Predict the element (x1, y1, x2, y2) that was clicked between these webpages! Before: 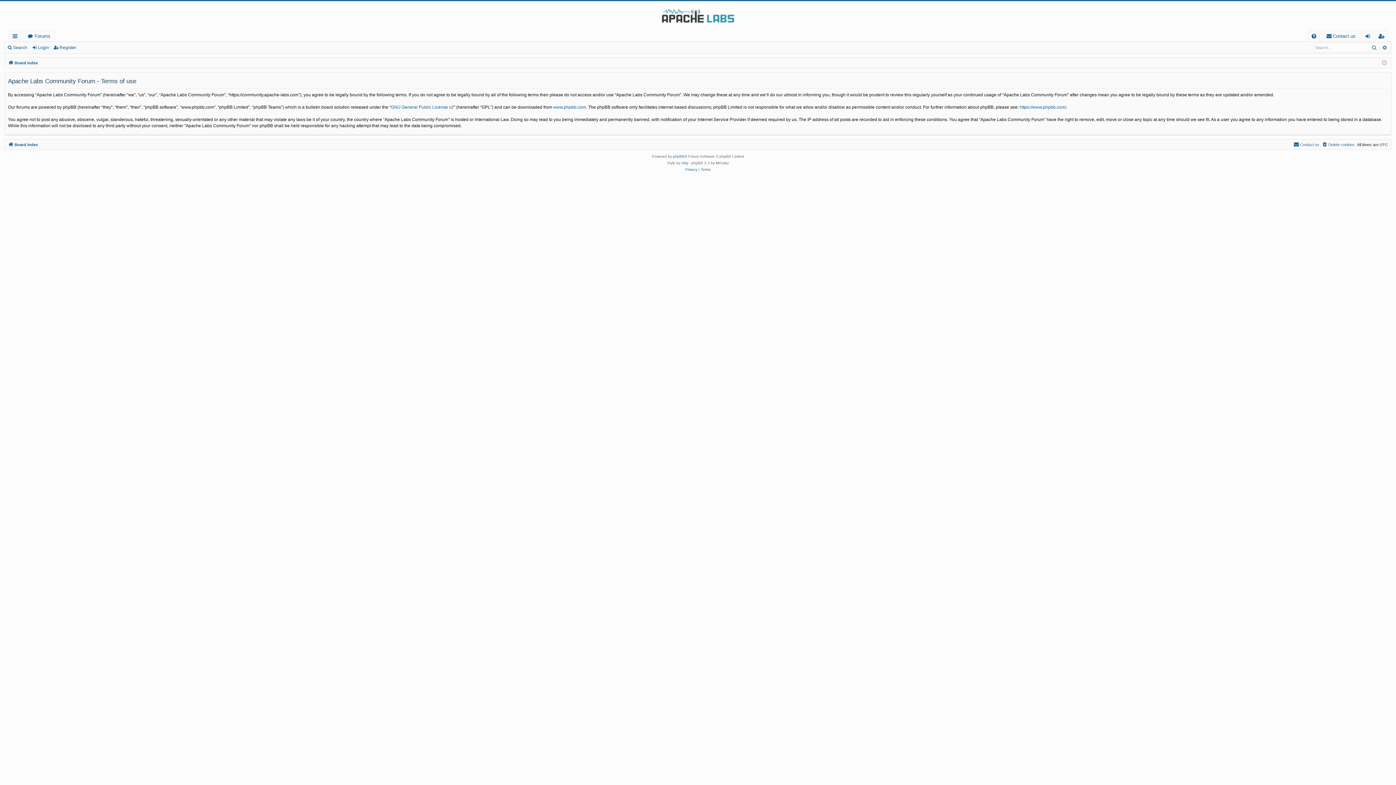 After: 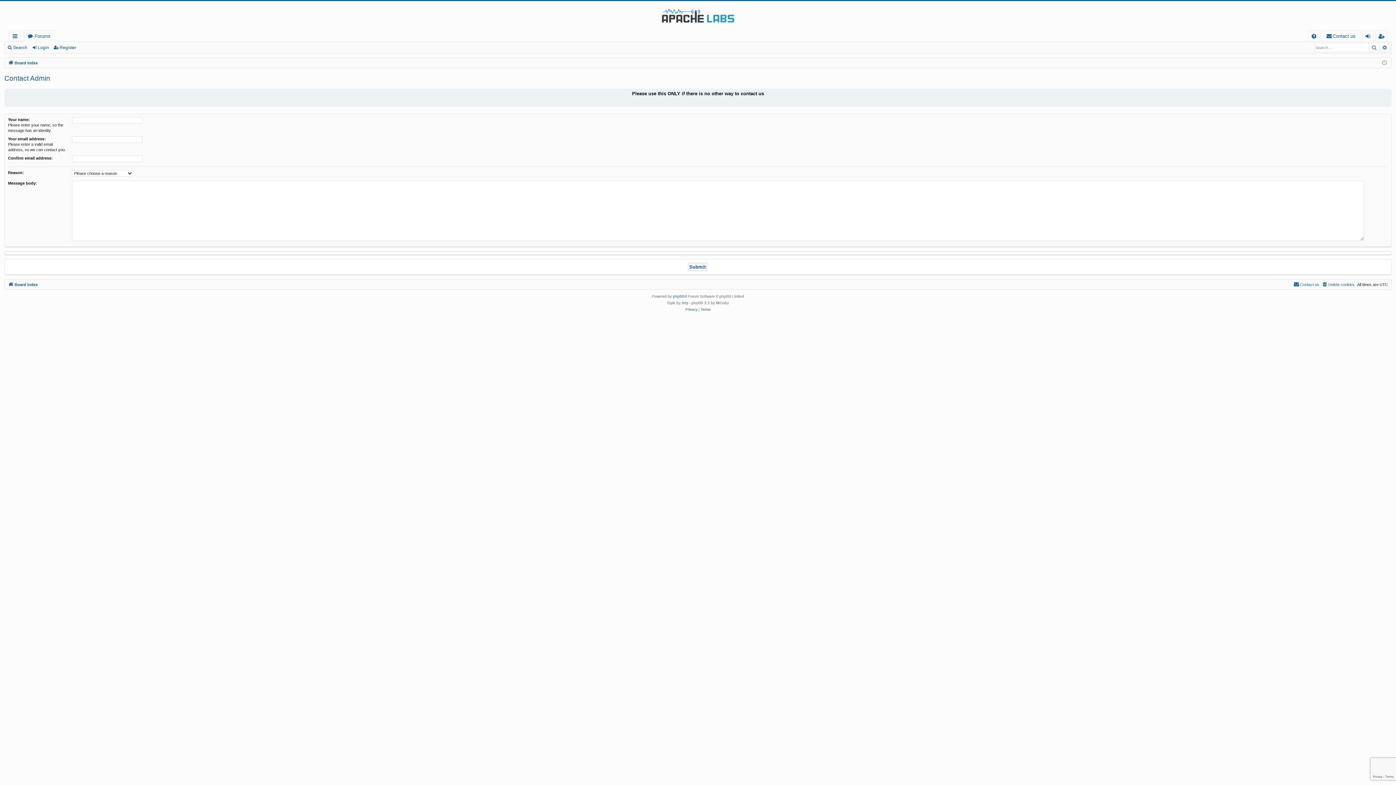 Action: bbox: (1293, 140, 1319, 148) label: Contact us